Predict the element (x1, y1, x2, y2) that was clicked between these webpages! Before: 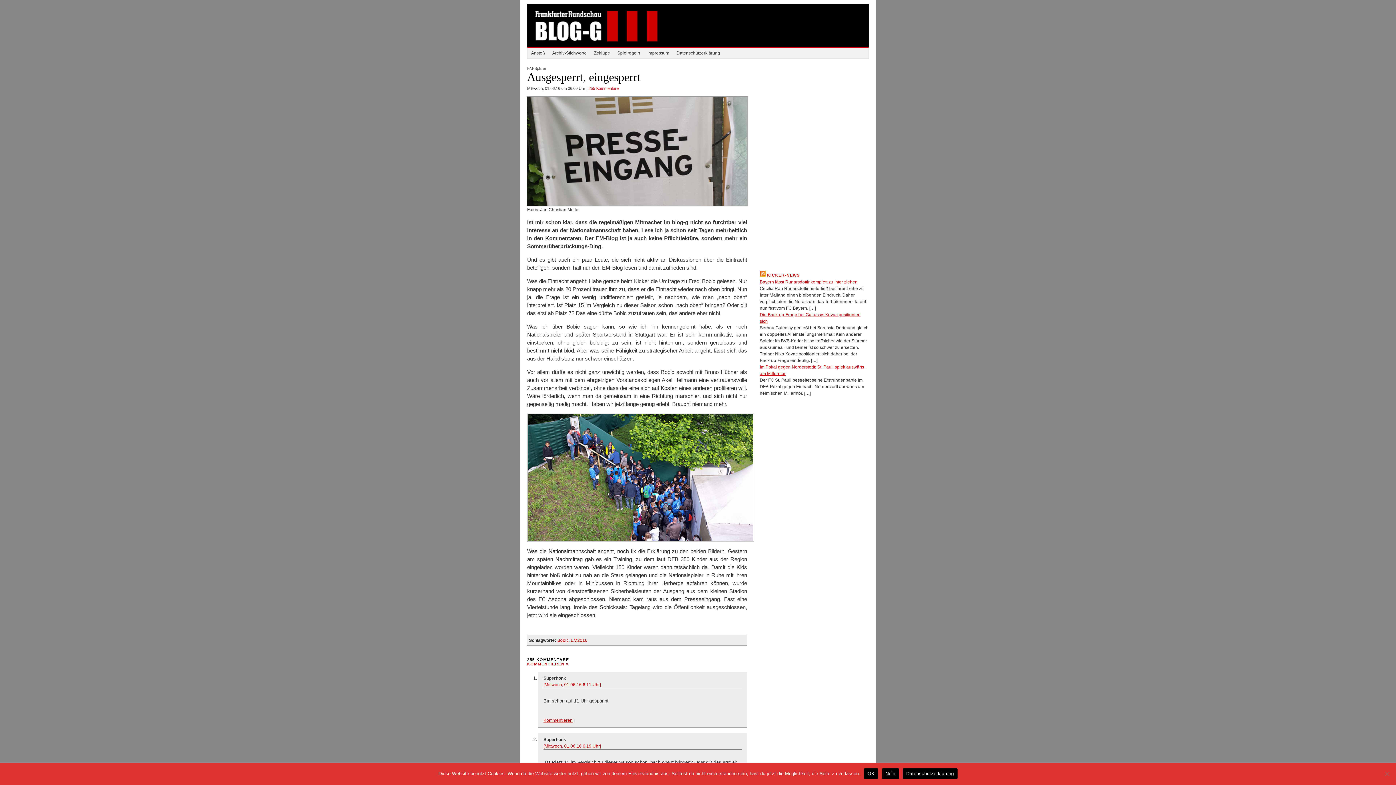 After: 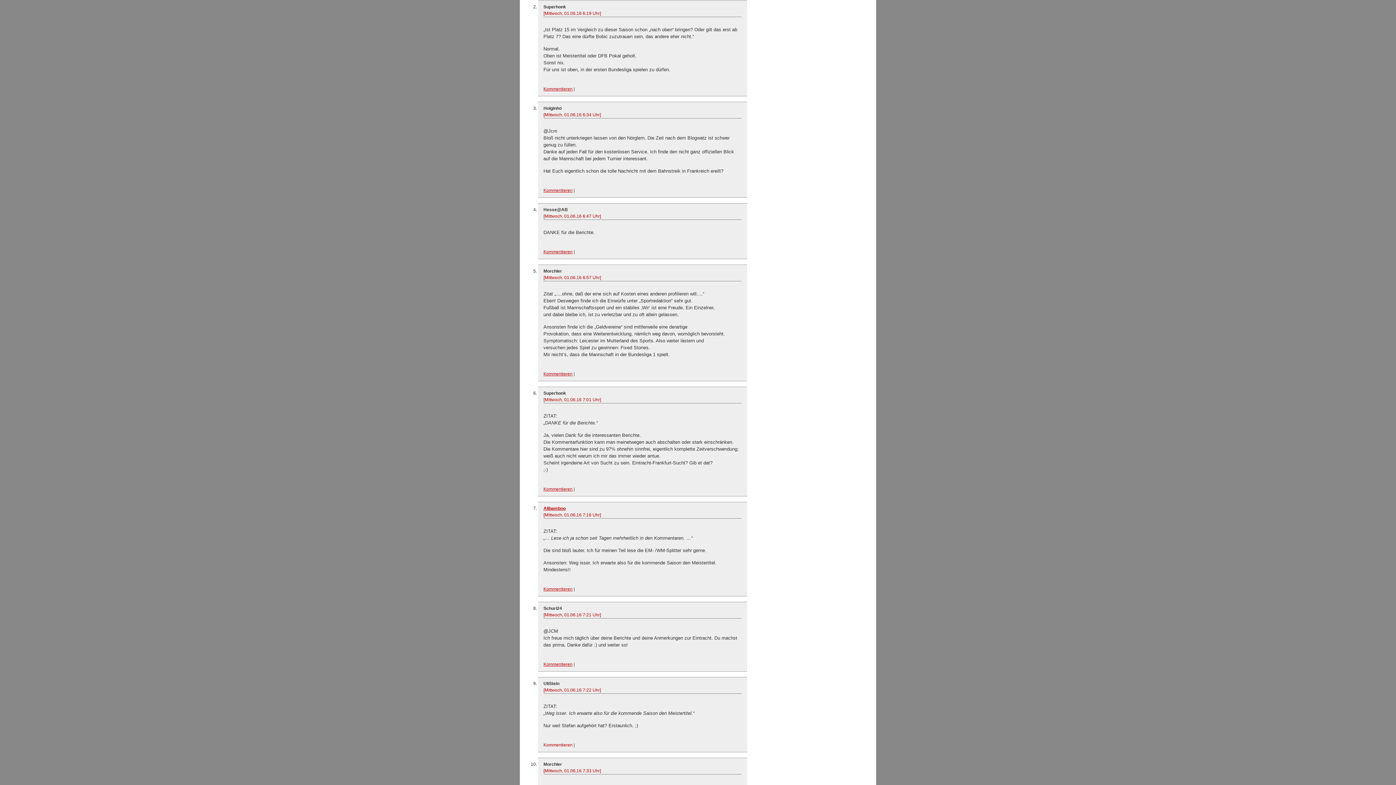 Action: bbox: (543, 743, 601, 748) label: [Mittwoch, 01.06.16 6:19 Uhr]